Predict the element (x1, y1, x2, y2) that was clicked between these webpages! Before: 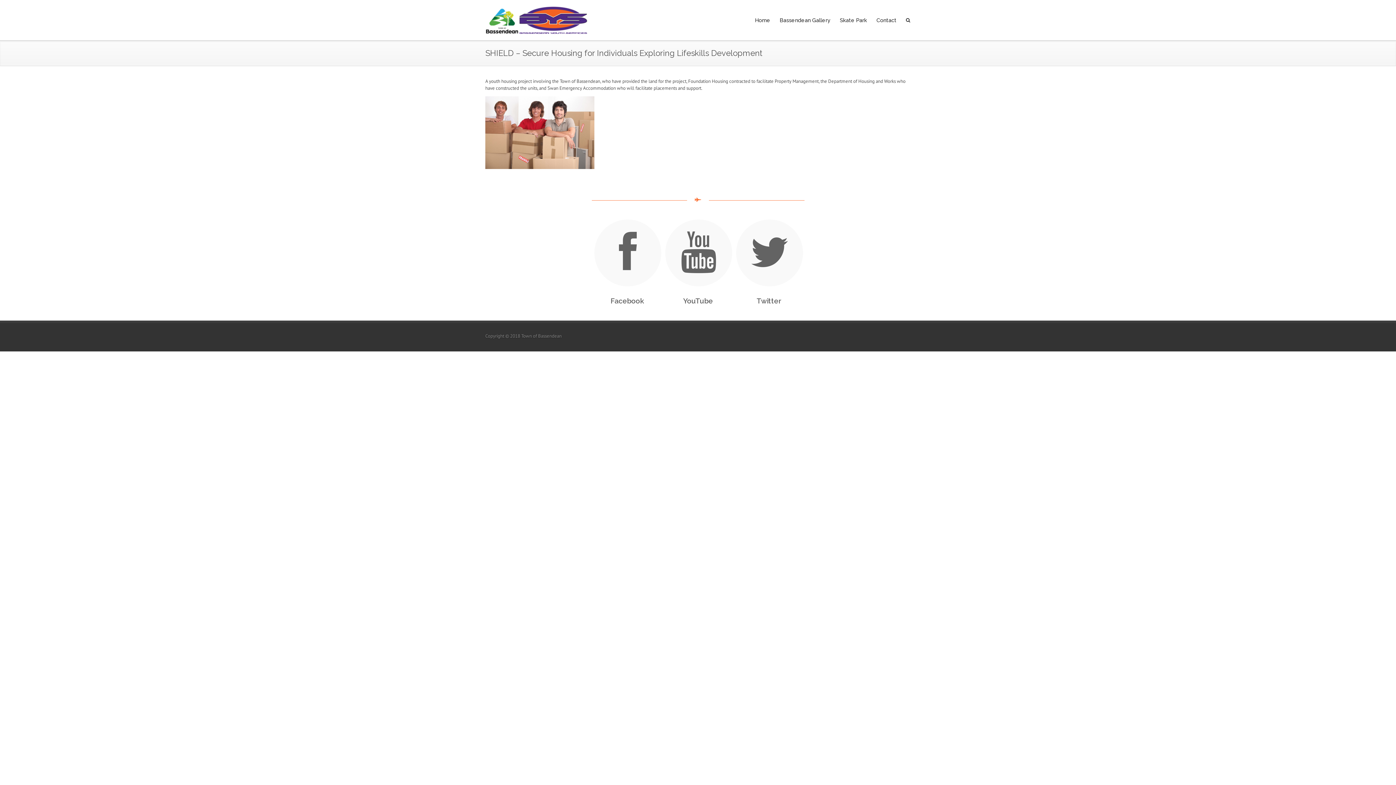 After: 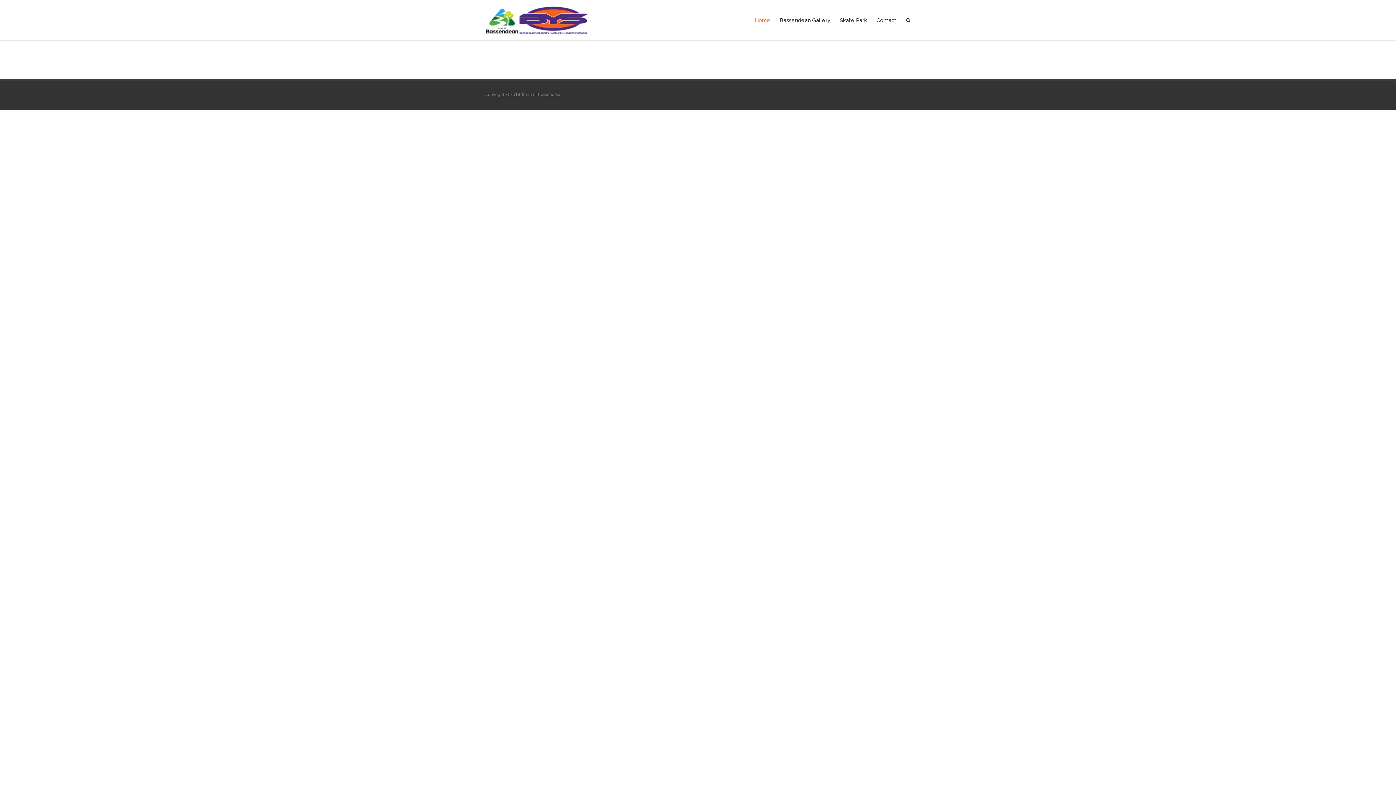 Action: bbox: (485, 5, 588, 34)